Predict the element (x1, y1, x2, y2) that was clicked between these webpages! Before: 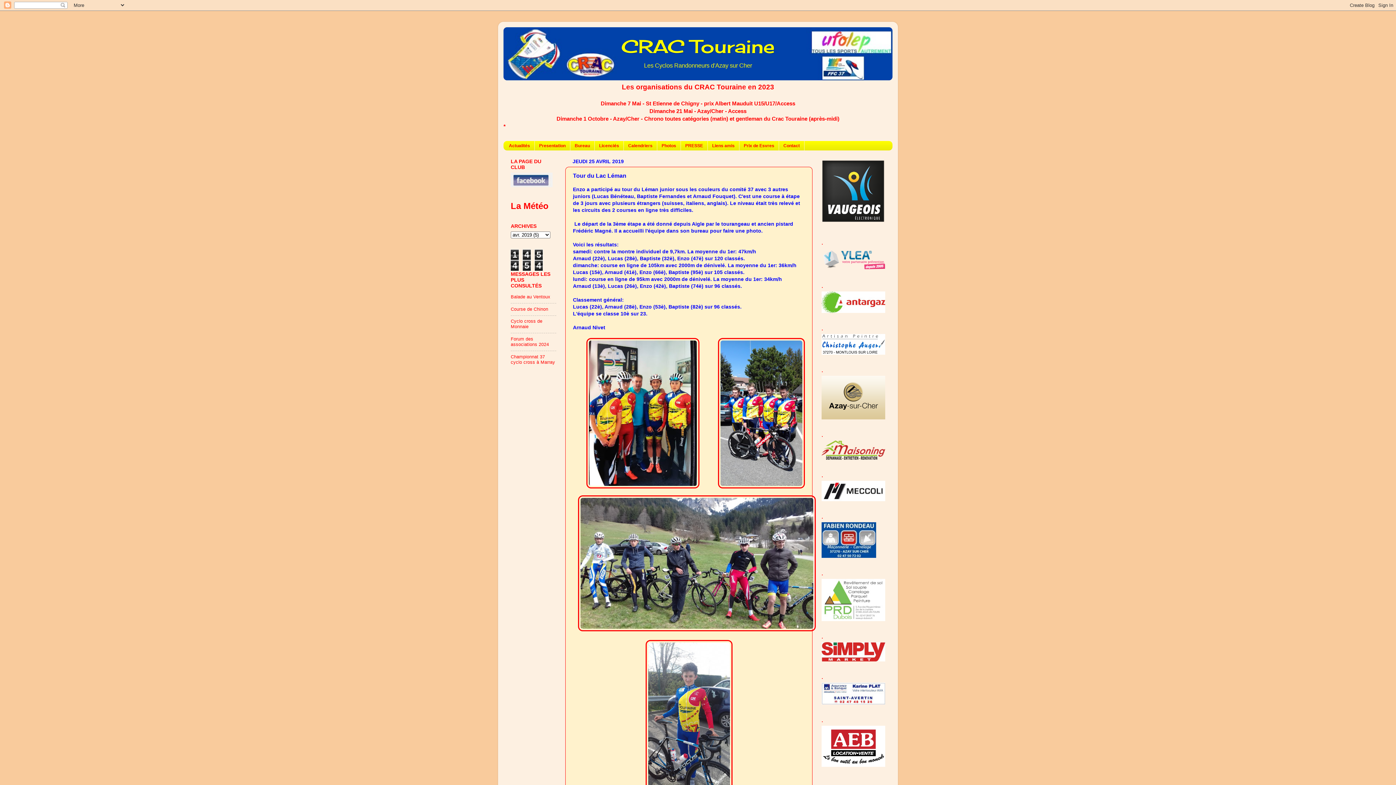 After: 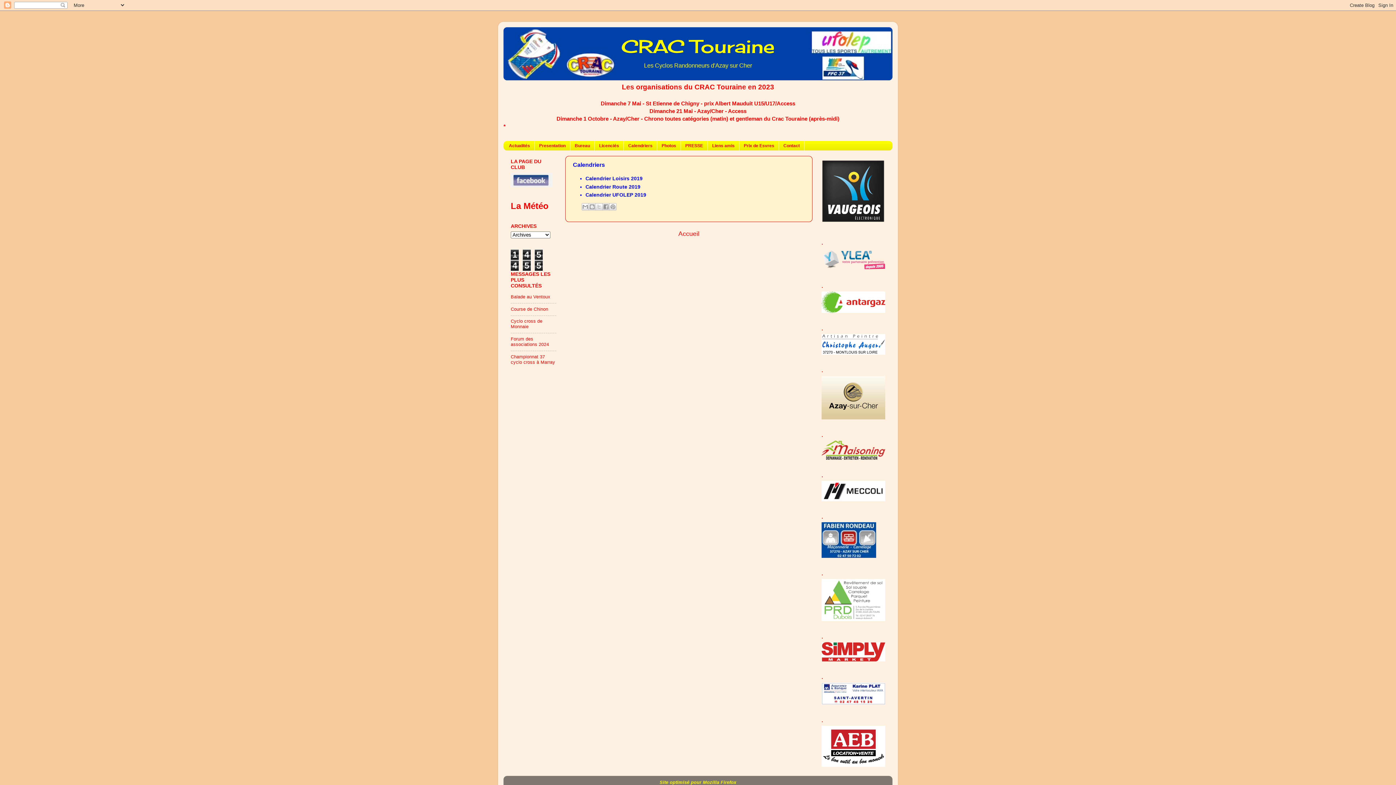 Action: bbox: (624, 141, 657, 150) label: Calendriers